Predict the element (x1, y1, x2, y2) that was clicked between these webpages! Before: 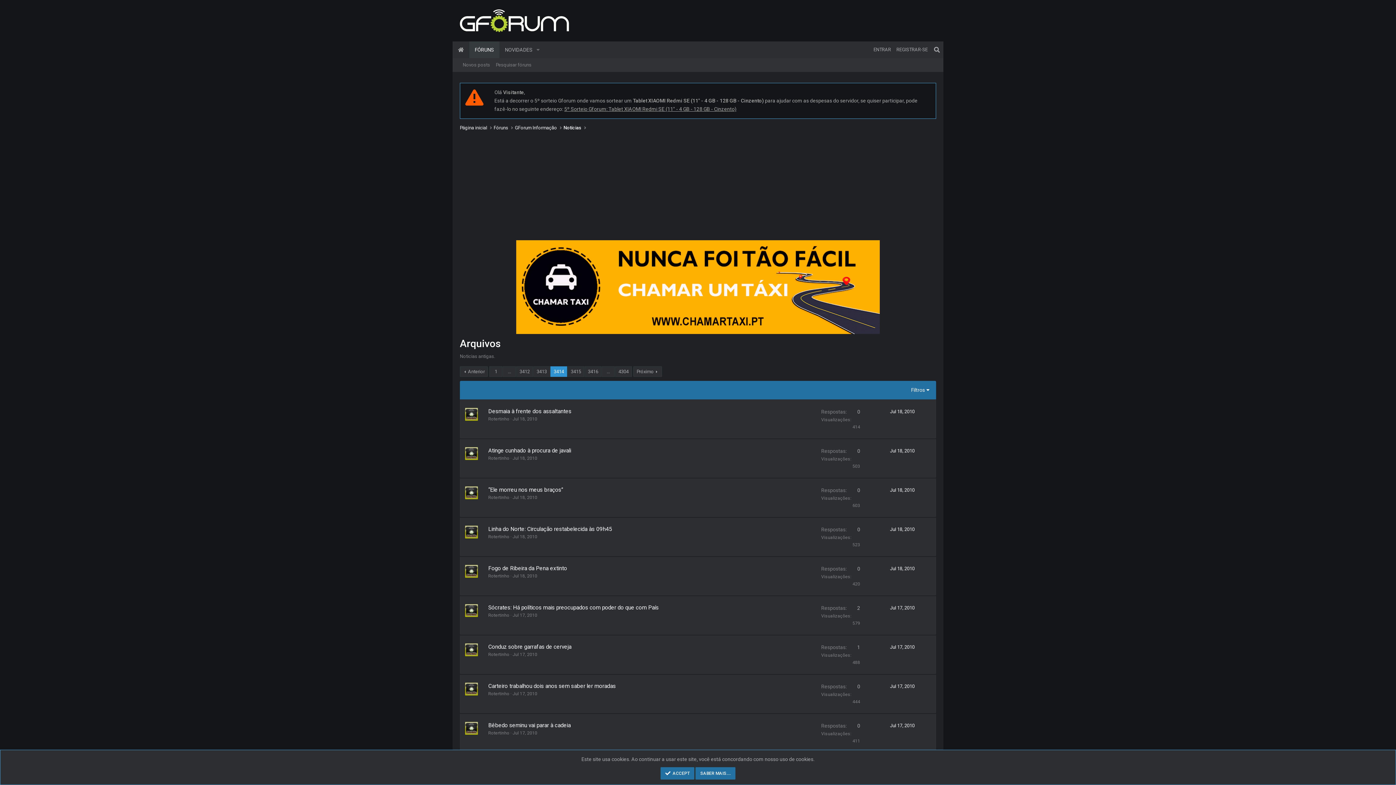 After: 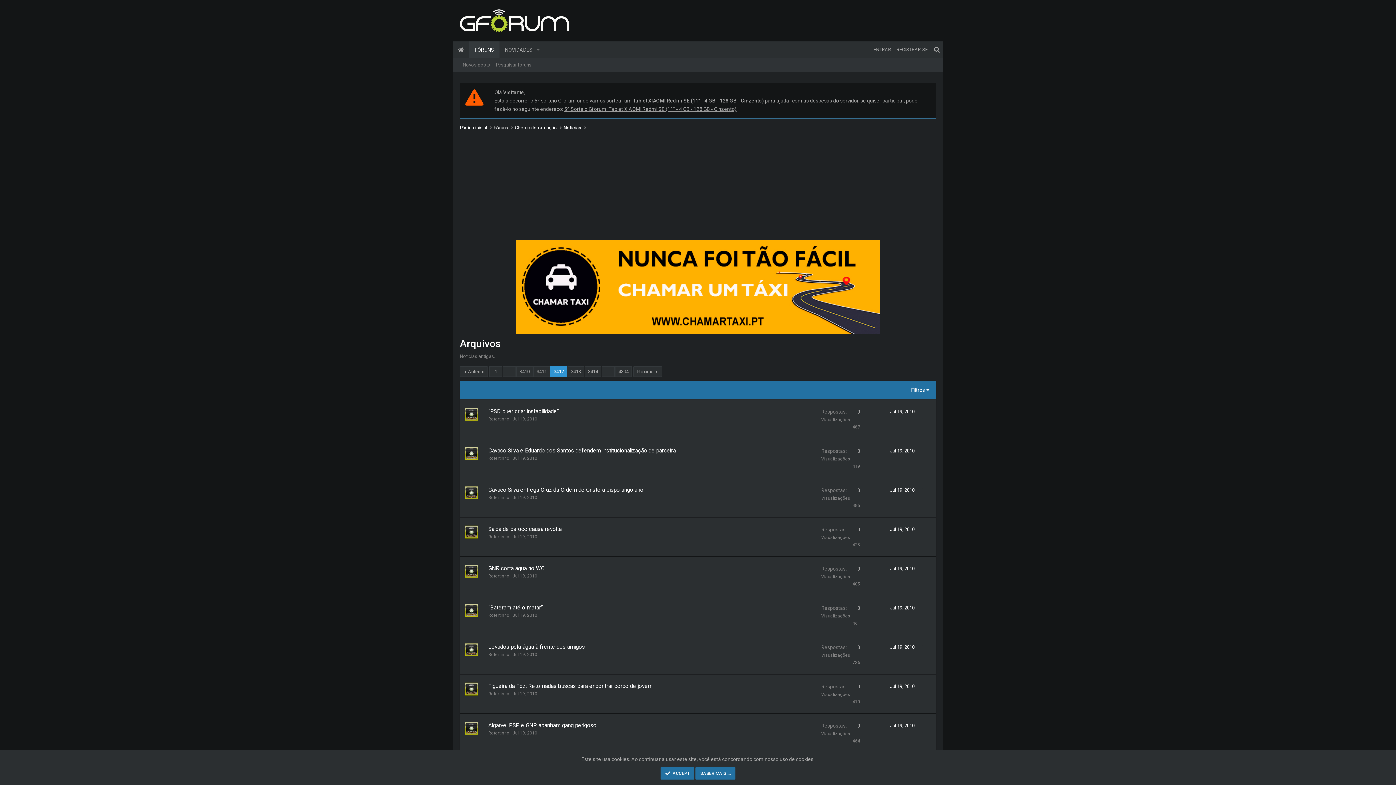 Action: bbox: (516, 366, 532, 376) label: 3412